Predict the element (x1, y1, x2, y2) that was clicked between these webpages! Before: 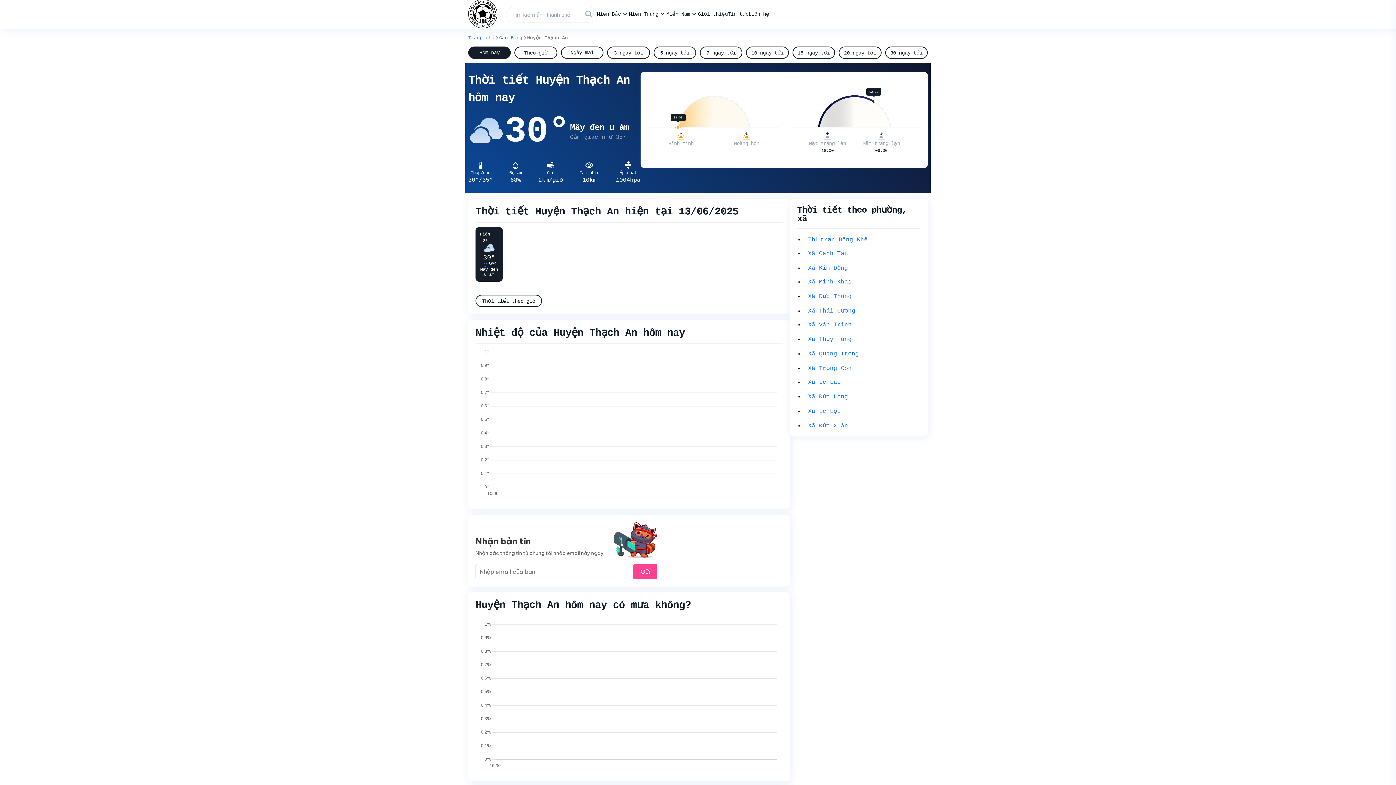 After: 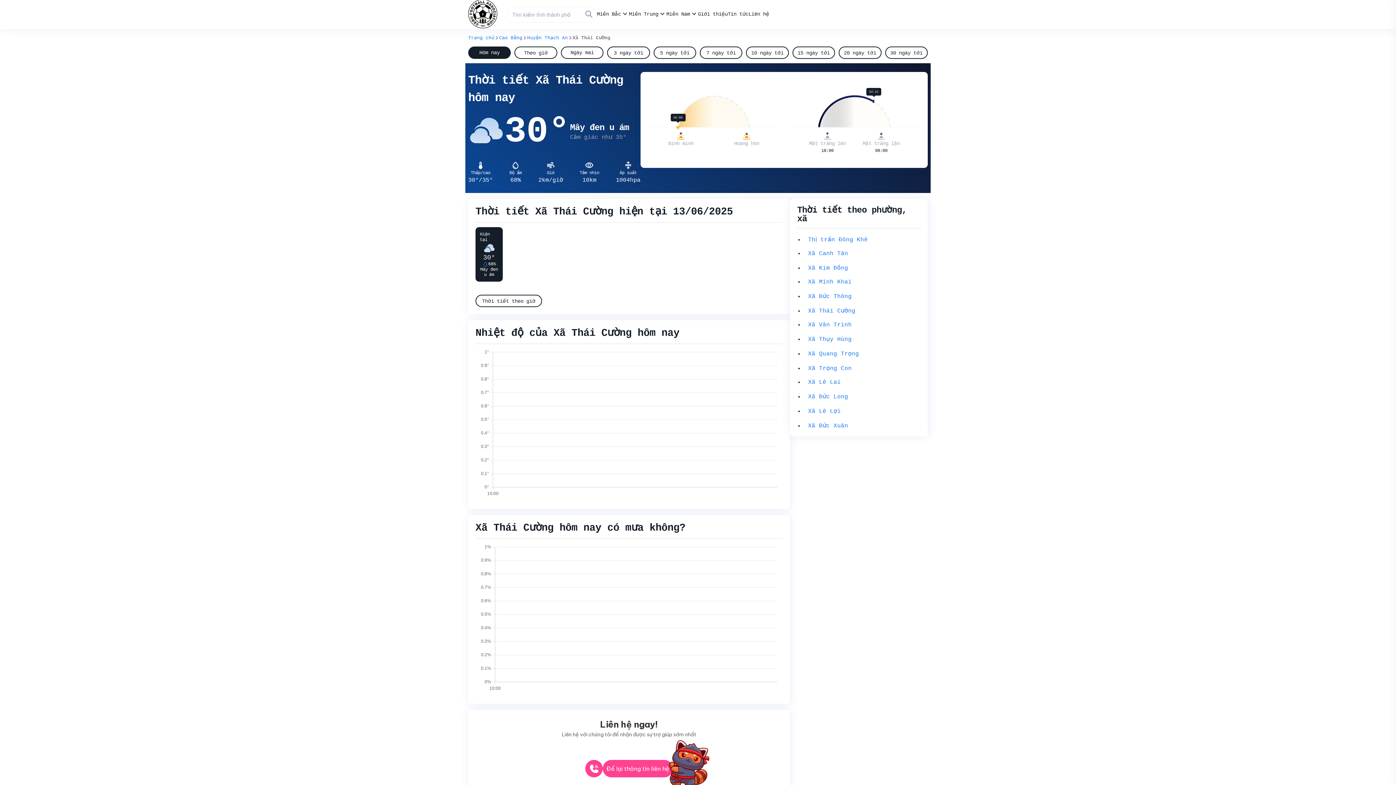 Action: label: Xã Thái Cường bbox: (803, 304, 859, 318)